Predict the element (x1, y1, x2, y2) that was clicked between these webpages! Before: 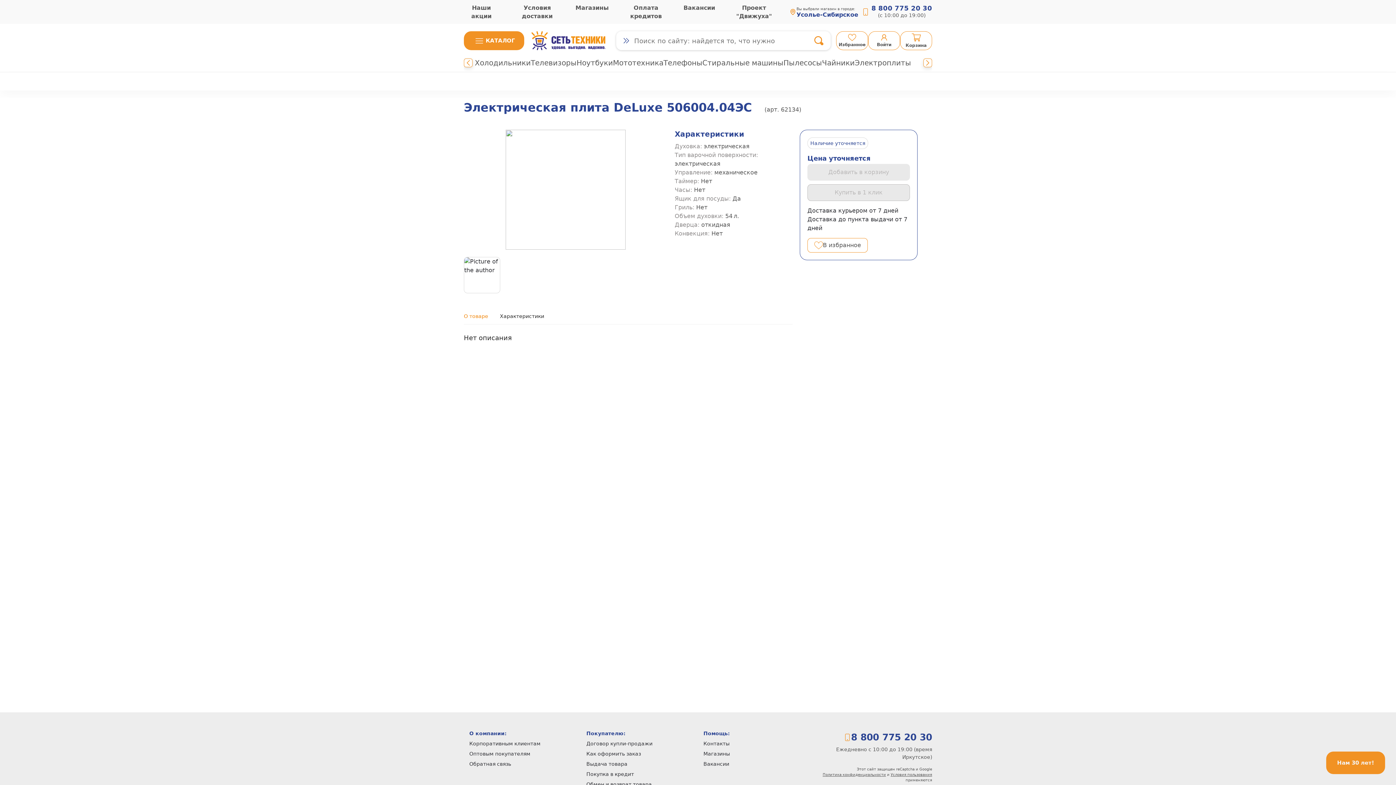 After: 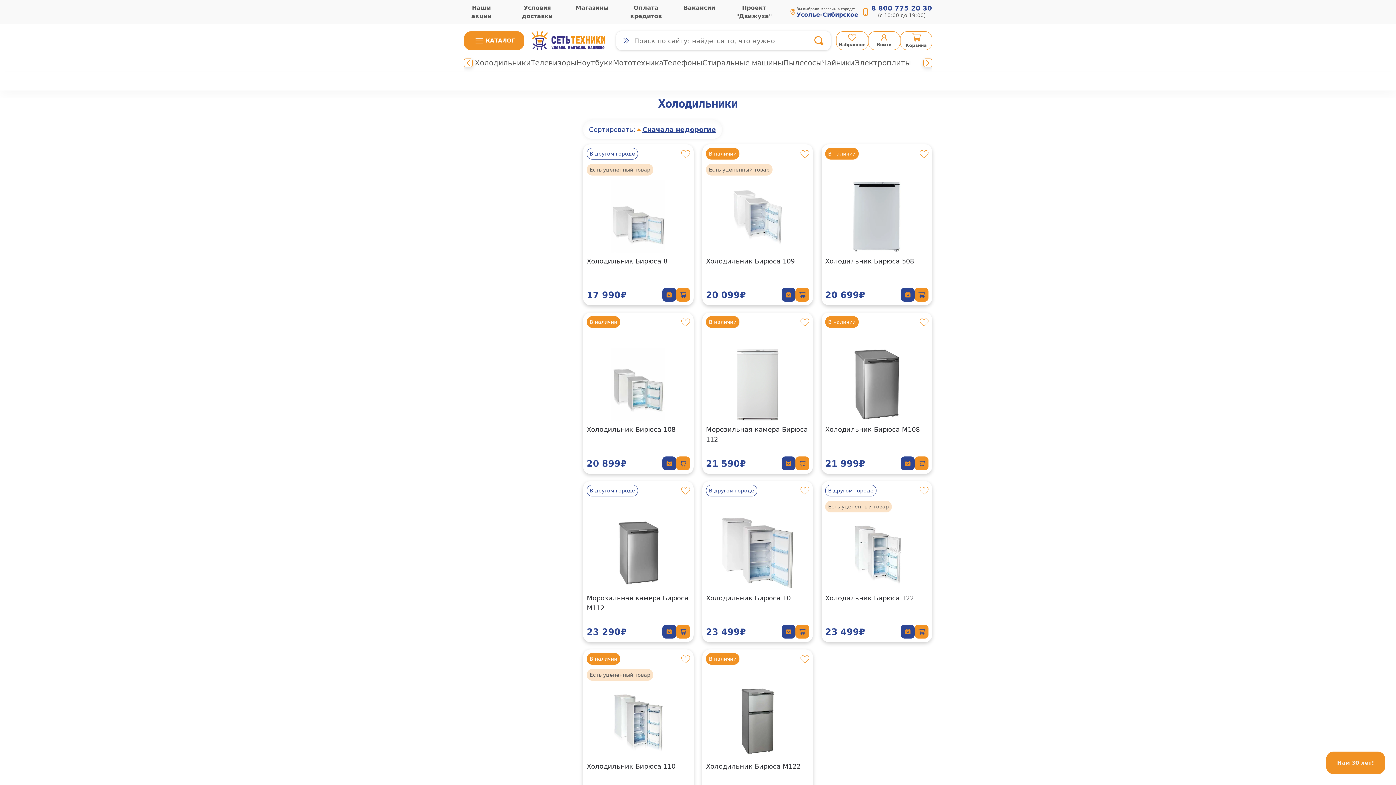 Action: label: Холодильники bbox: (474, 53, 530, 72)